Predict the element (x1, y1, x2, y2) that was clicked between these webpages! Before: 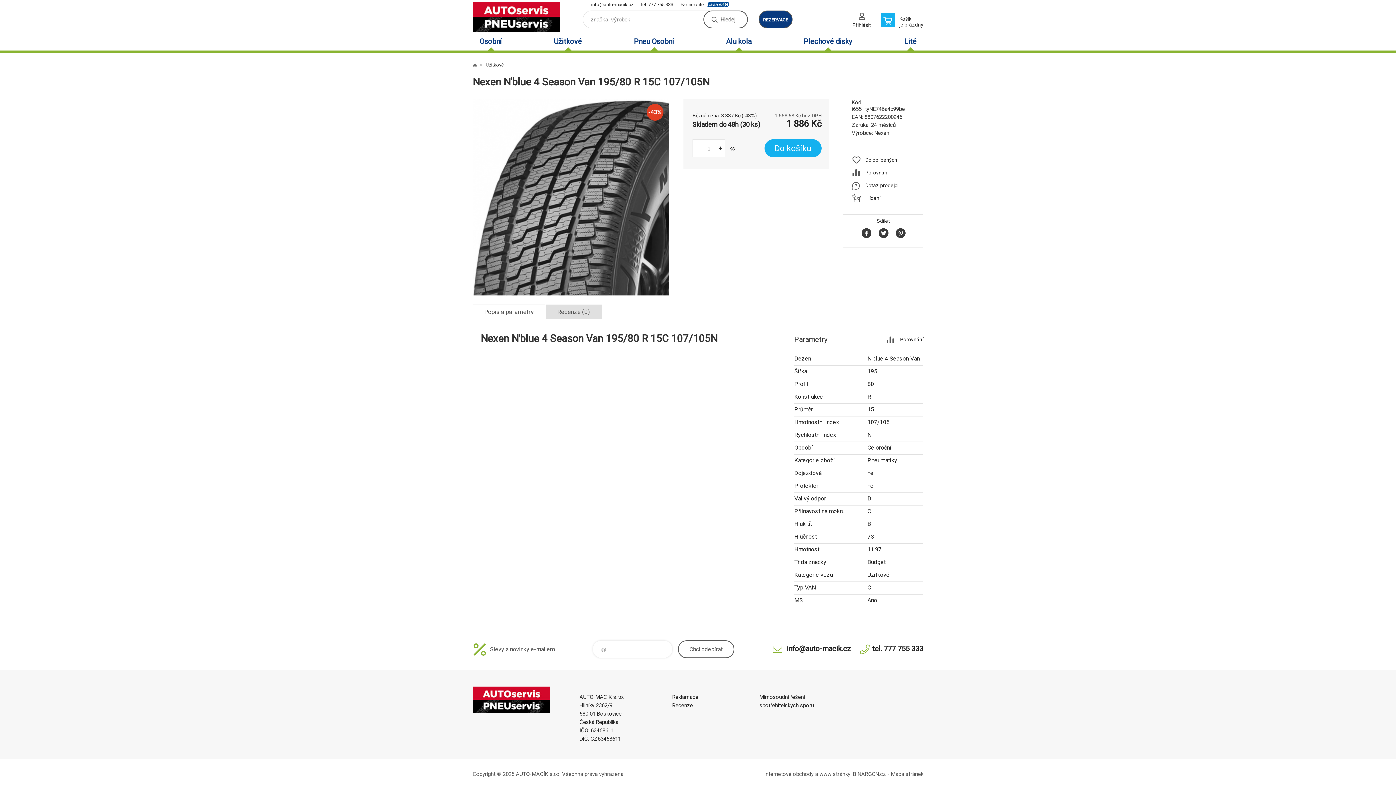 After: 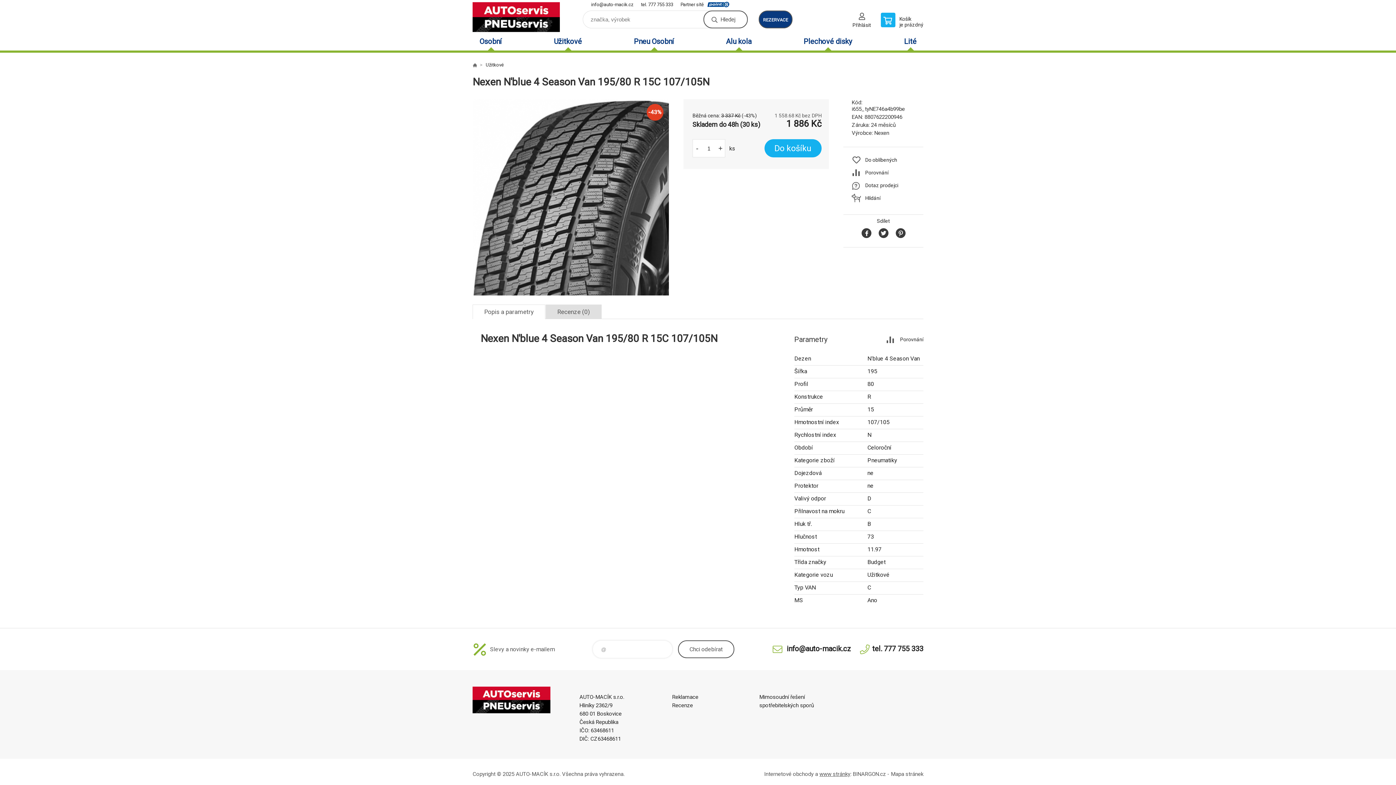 Action: bbox: (819, 771, 850, 777) label: www stránky